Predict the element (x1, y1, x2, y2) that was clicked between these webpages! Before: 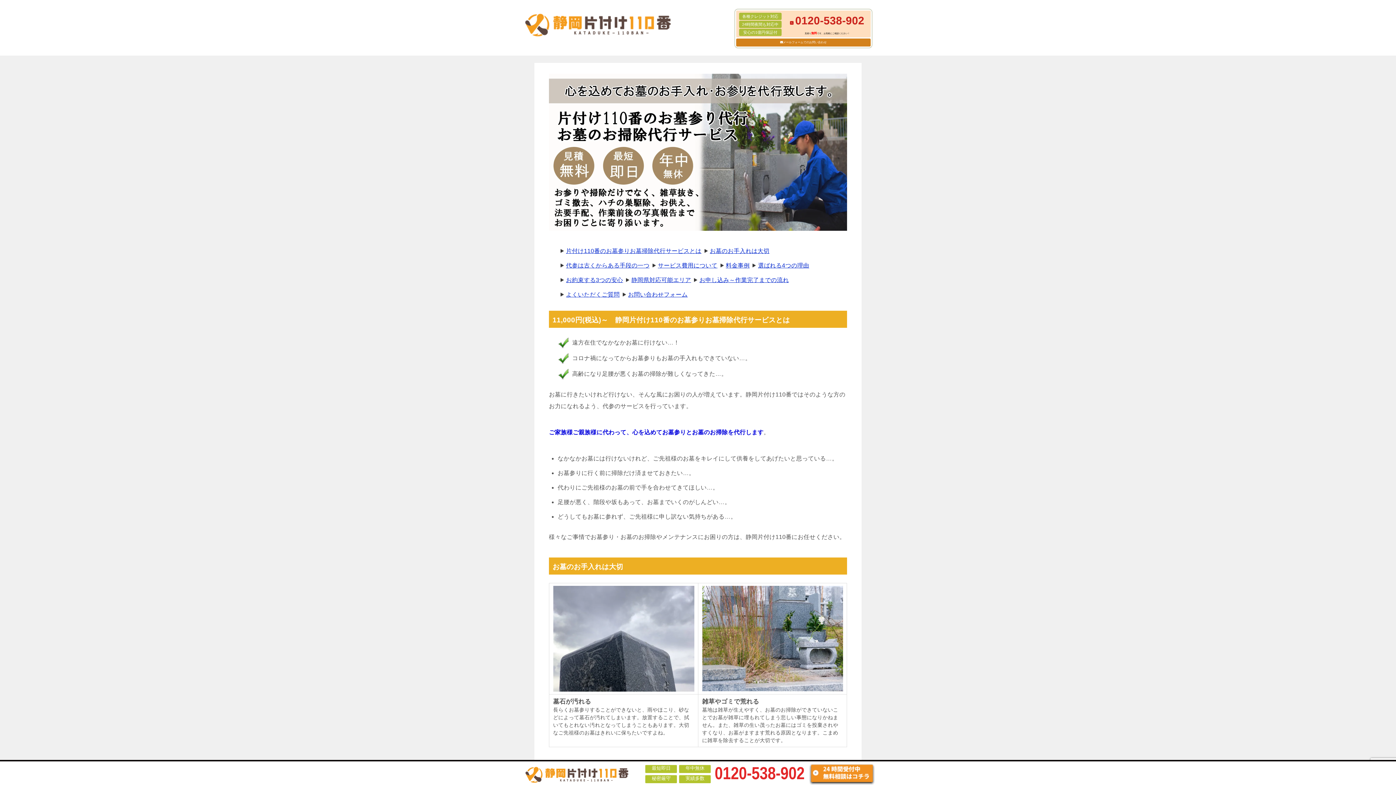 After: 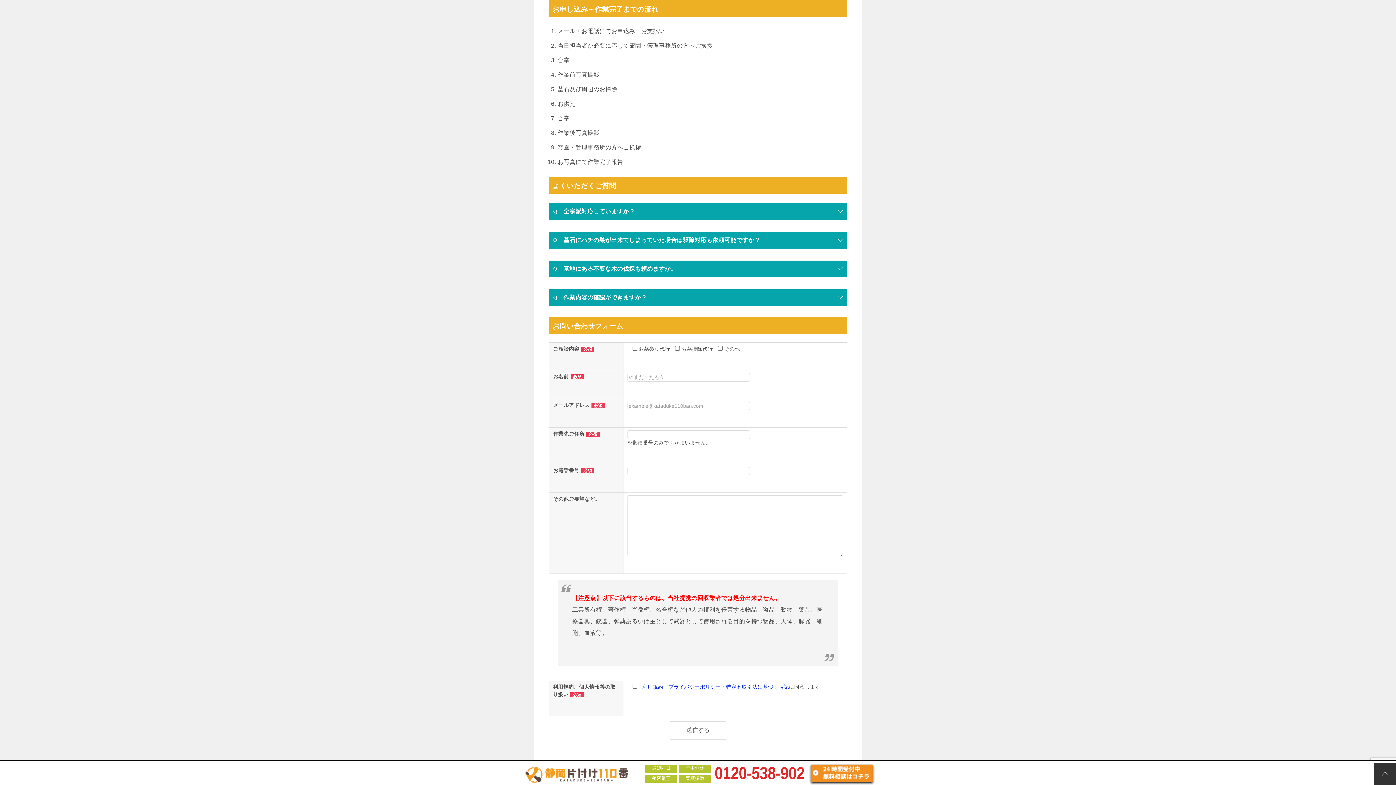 Action: label: お申し込み～作業完了までの流れ bbox: (699, 276, 789, 283)